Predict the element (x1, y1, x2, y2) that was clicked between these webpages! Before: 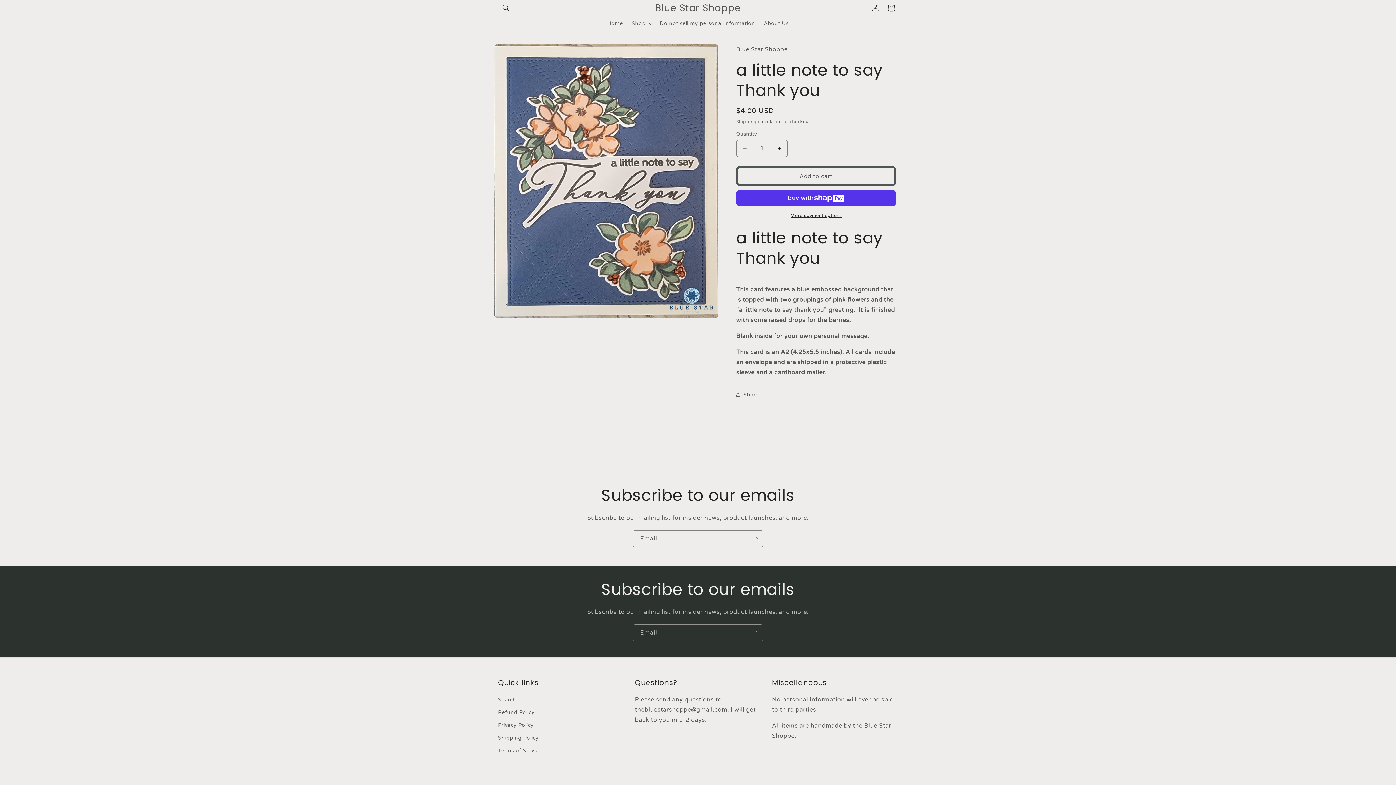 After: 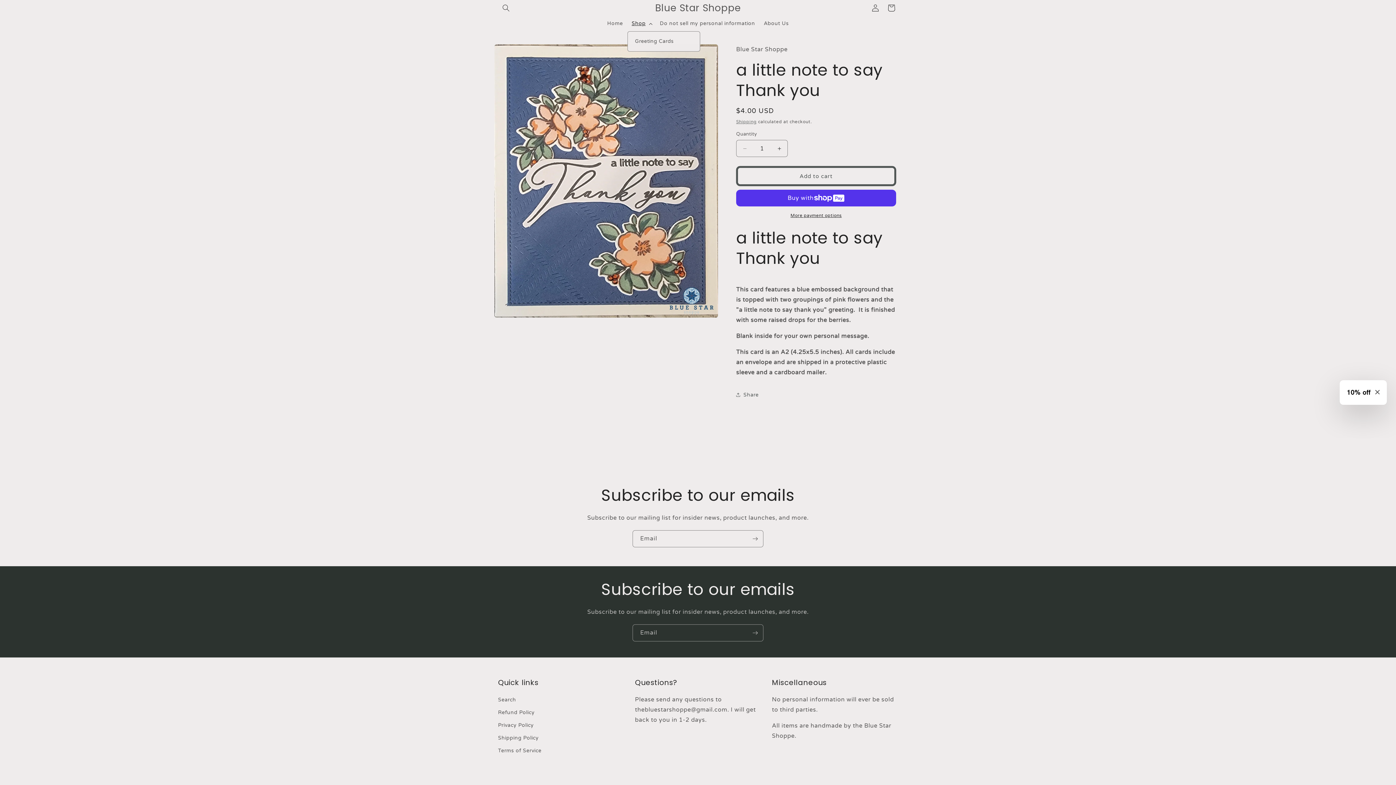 Action: label: Shop bbox: (627, 16, 655, 31)